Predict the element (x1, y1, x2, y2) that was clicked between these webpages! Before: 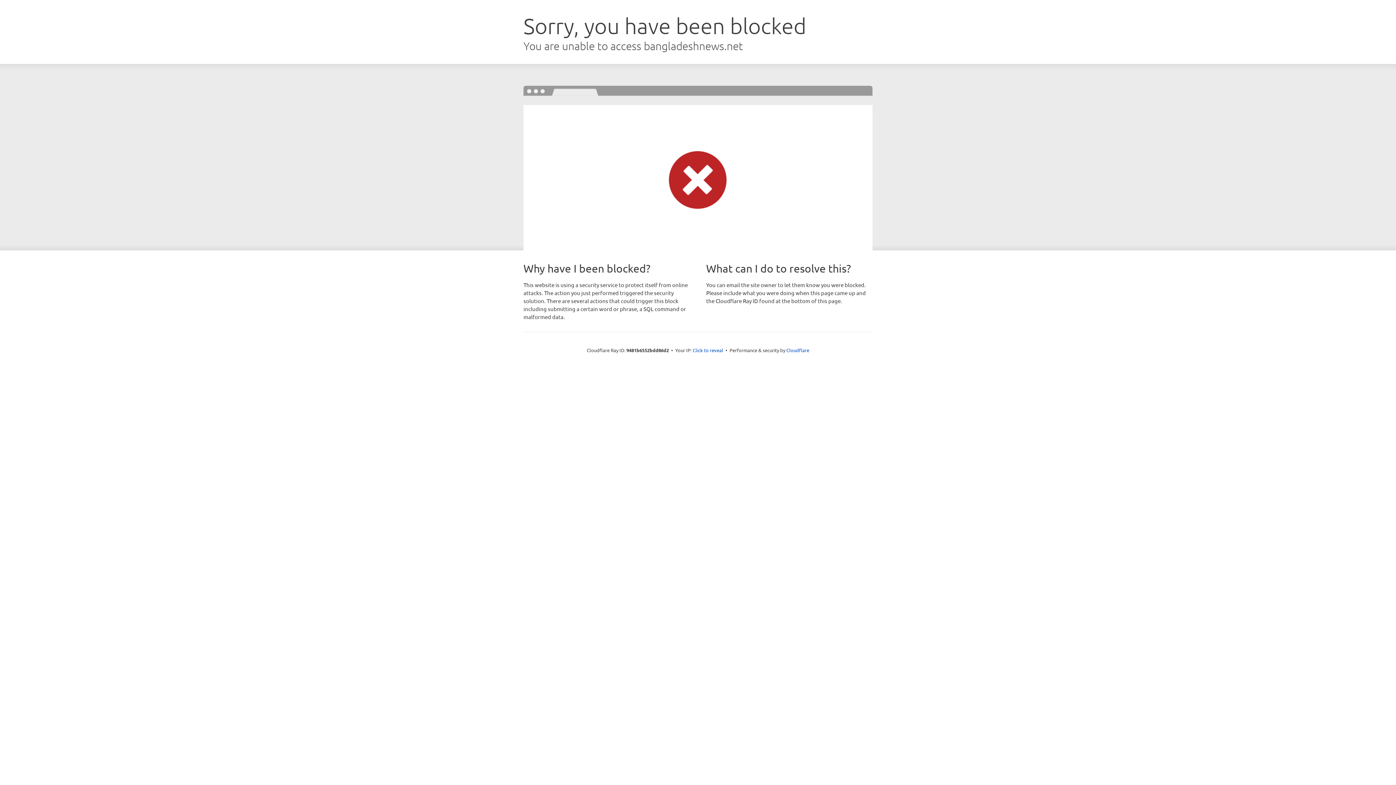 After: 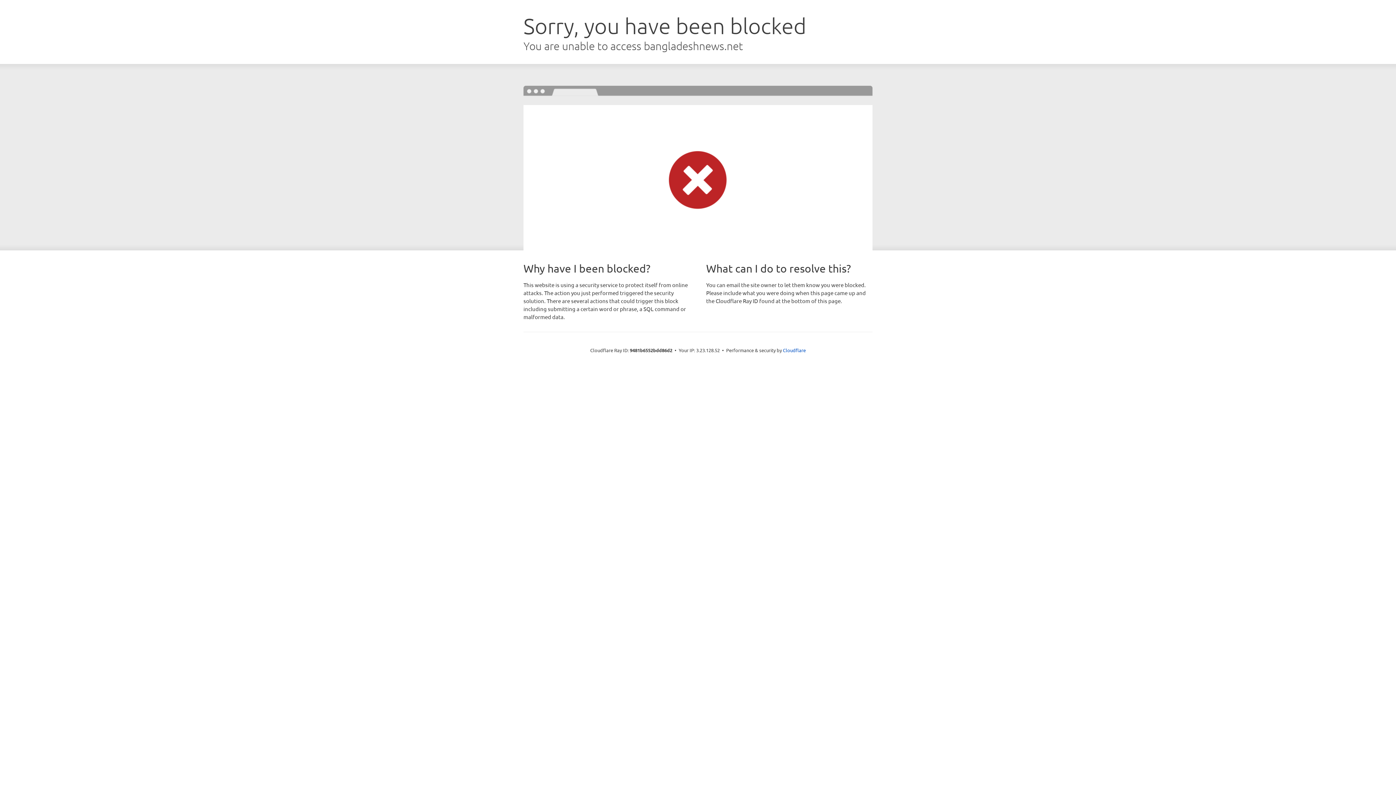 Action: label: Click to reveal bbox: (692, 346, 723, 353)